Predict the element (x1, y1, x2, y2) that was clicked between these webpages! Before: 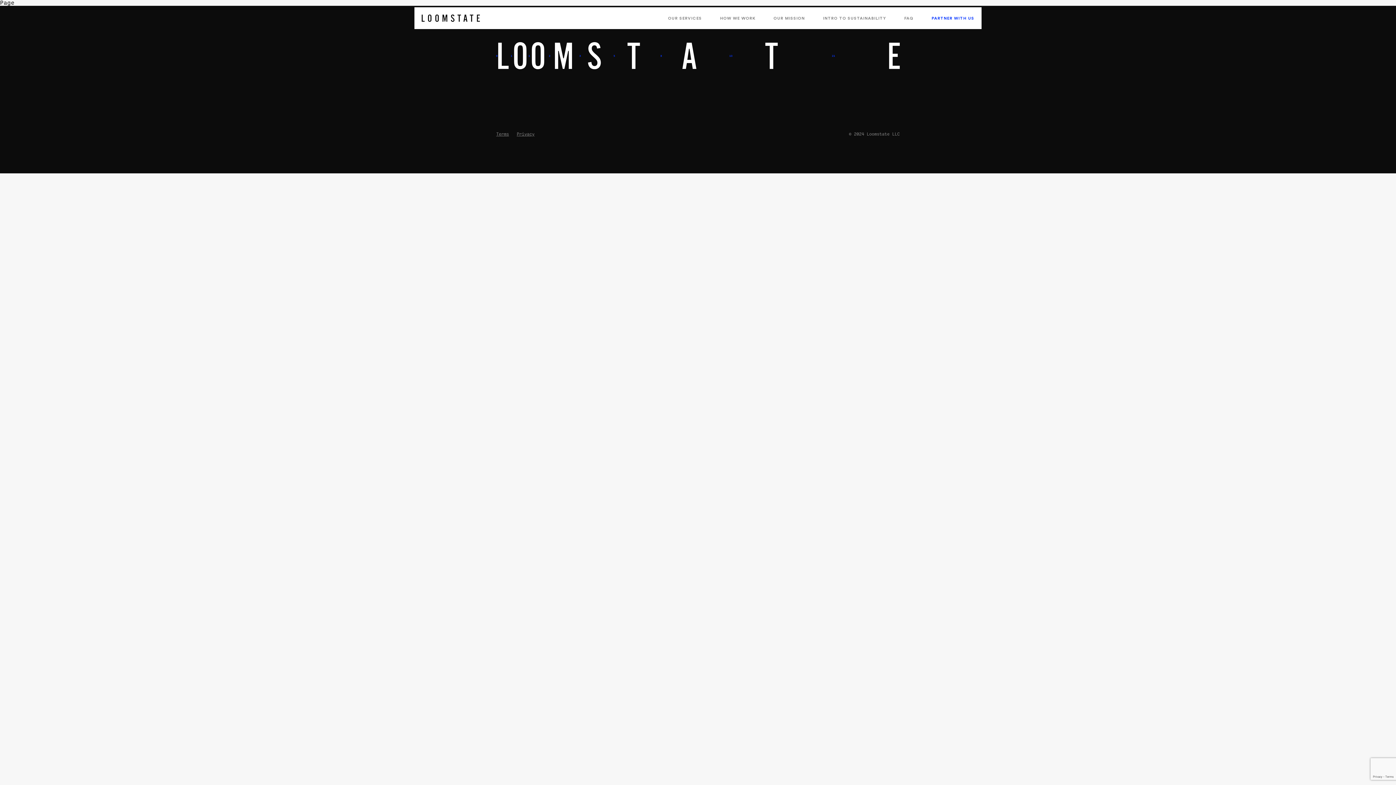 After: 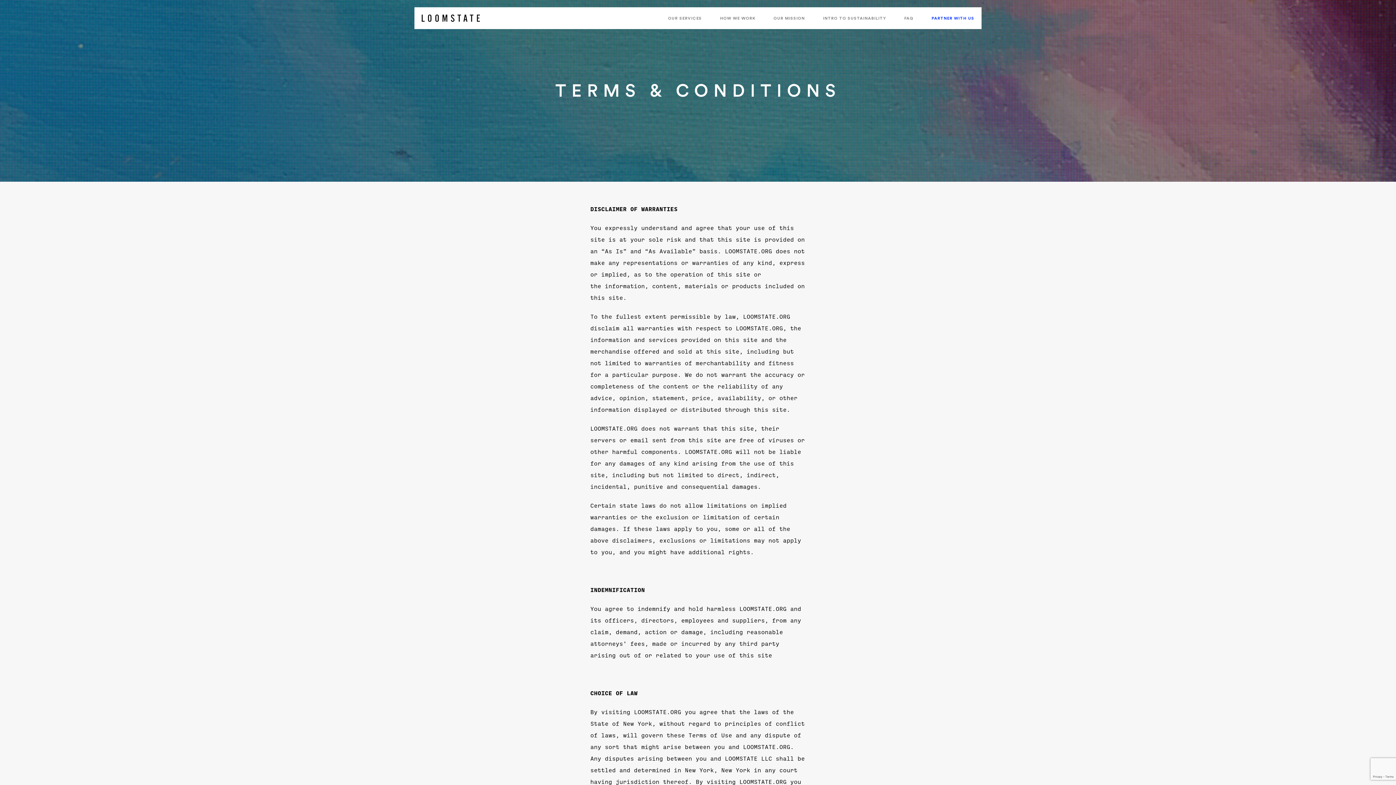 Action: bbox: (496, 131, 509, 136) label: Terms